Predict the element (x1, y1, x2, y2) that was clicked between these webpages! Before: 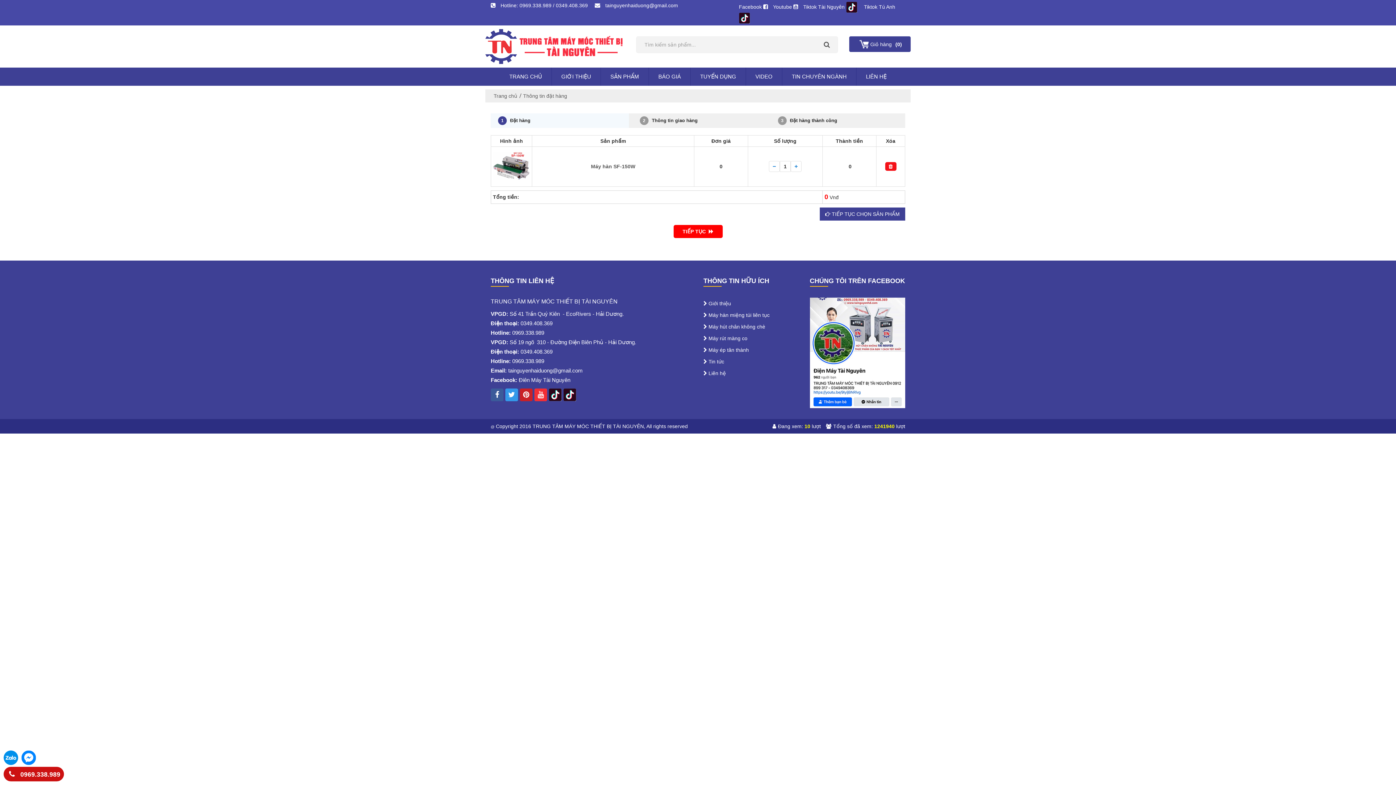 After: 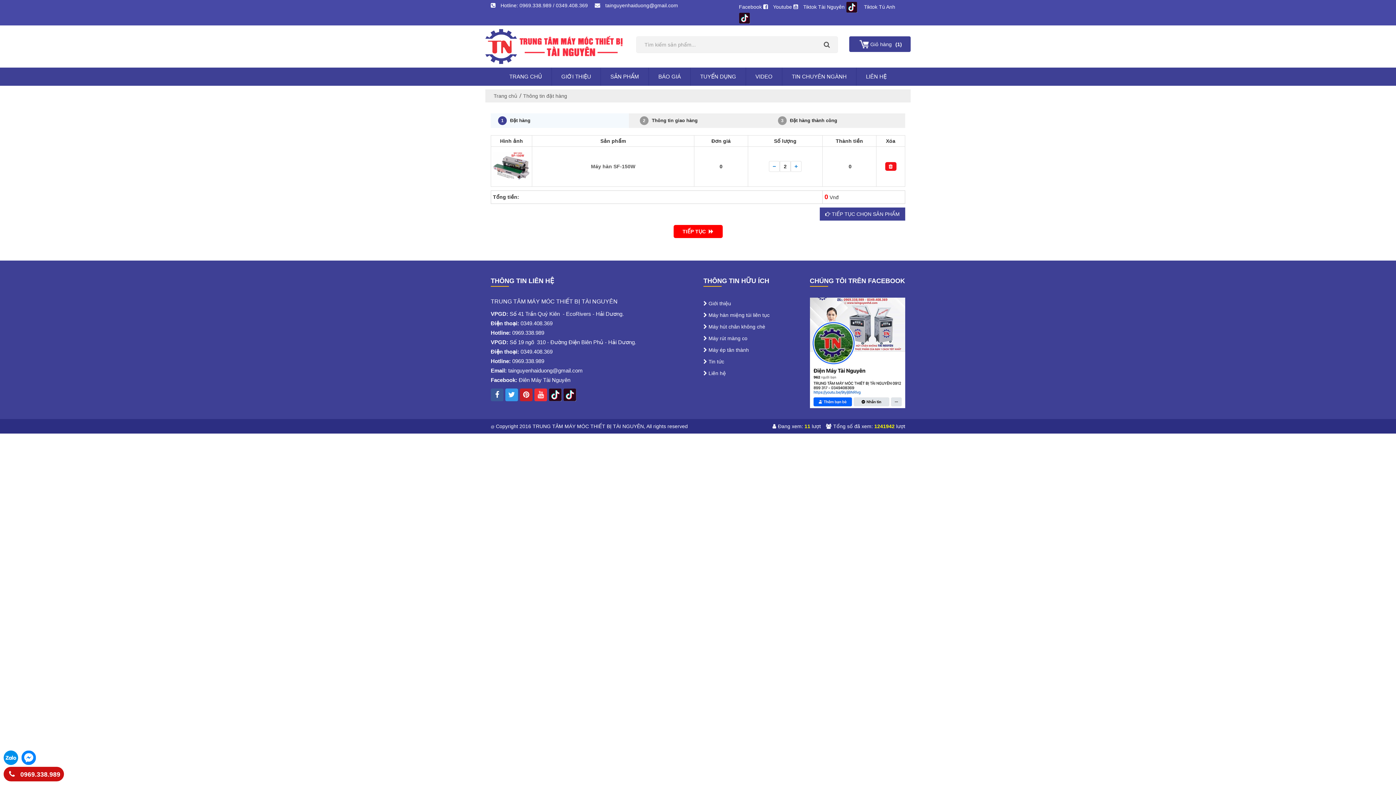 Action: bbox: (629, 113, 767, 128) label: 2 Thông tin giao hàng